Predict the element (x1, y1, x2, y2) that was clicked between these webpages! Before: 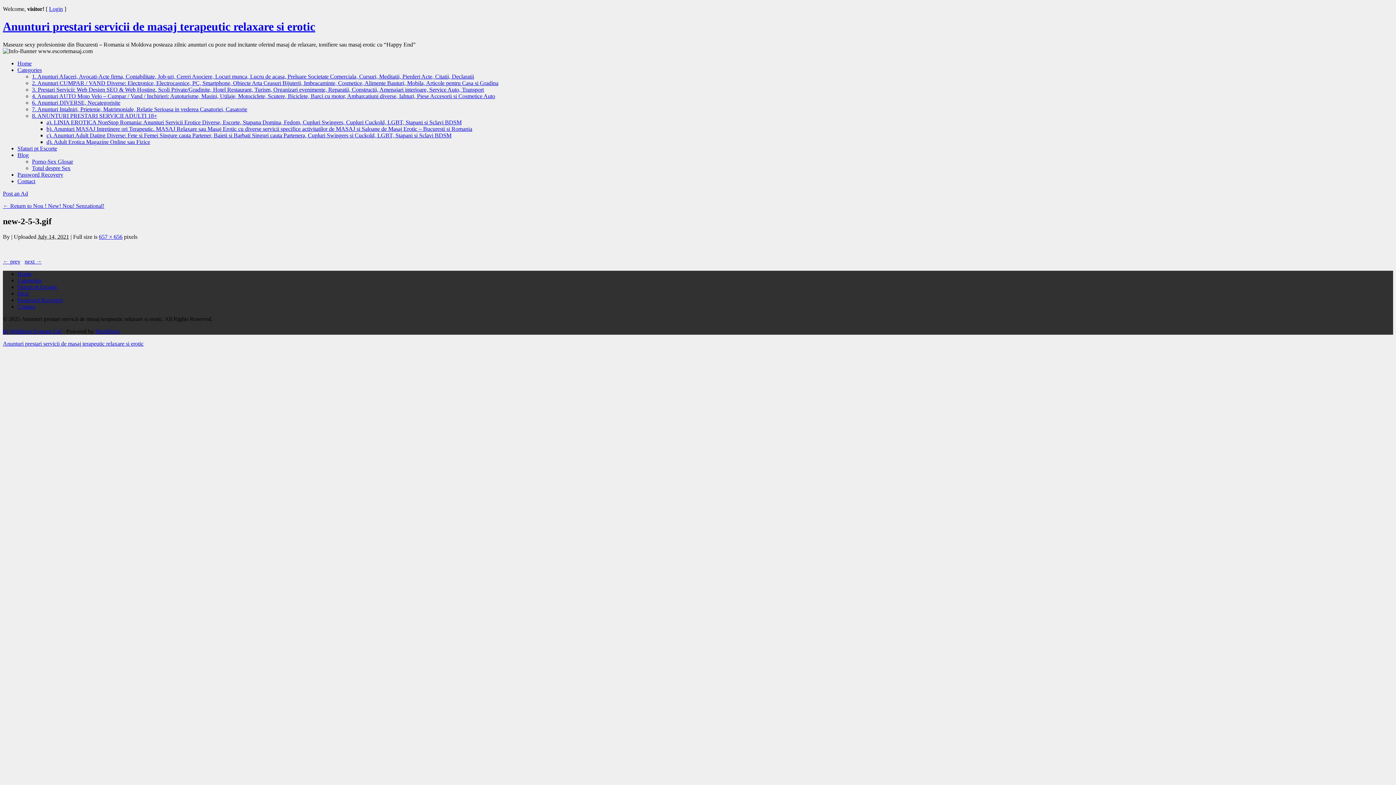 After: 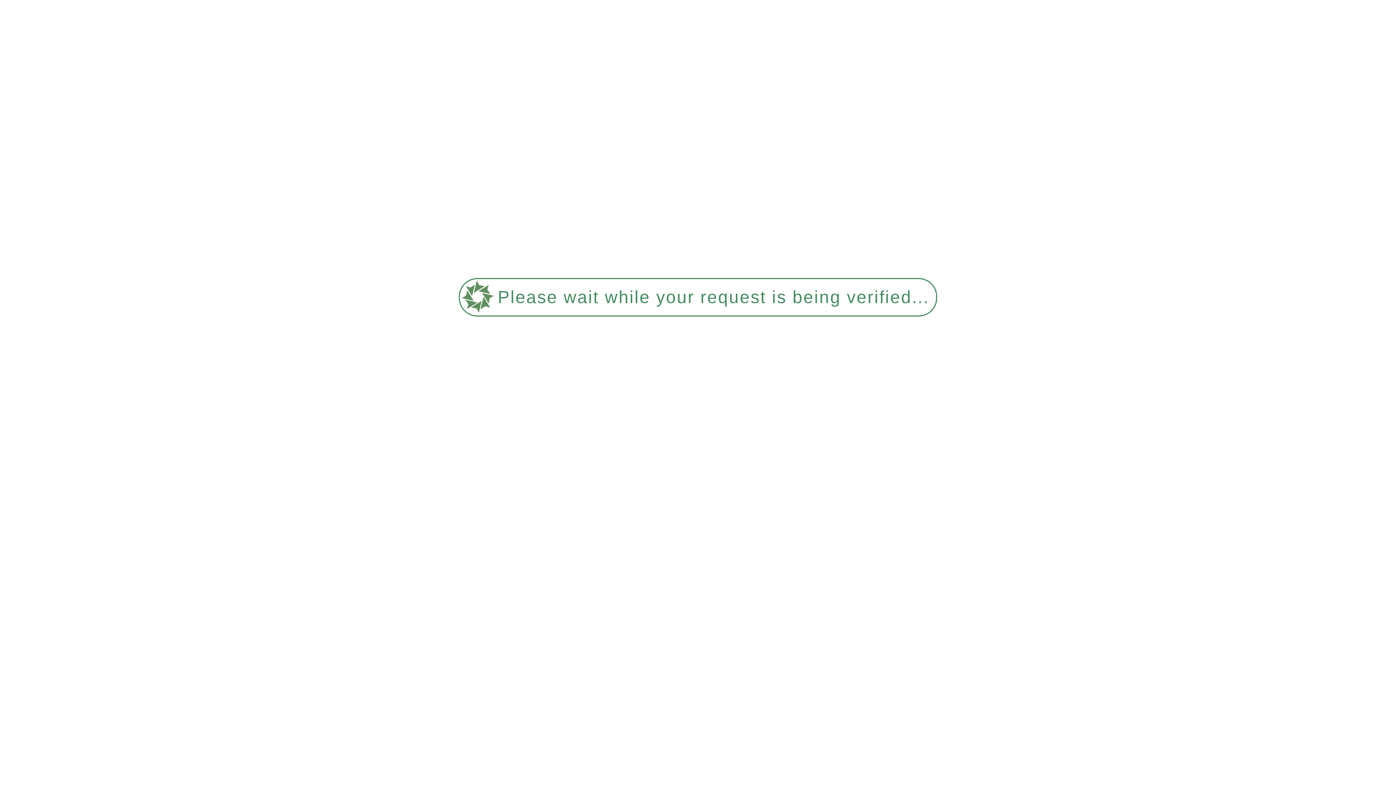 Action: label: Porno-Sex Glosar bbox: (32, 158, 73, 164)